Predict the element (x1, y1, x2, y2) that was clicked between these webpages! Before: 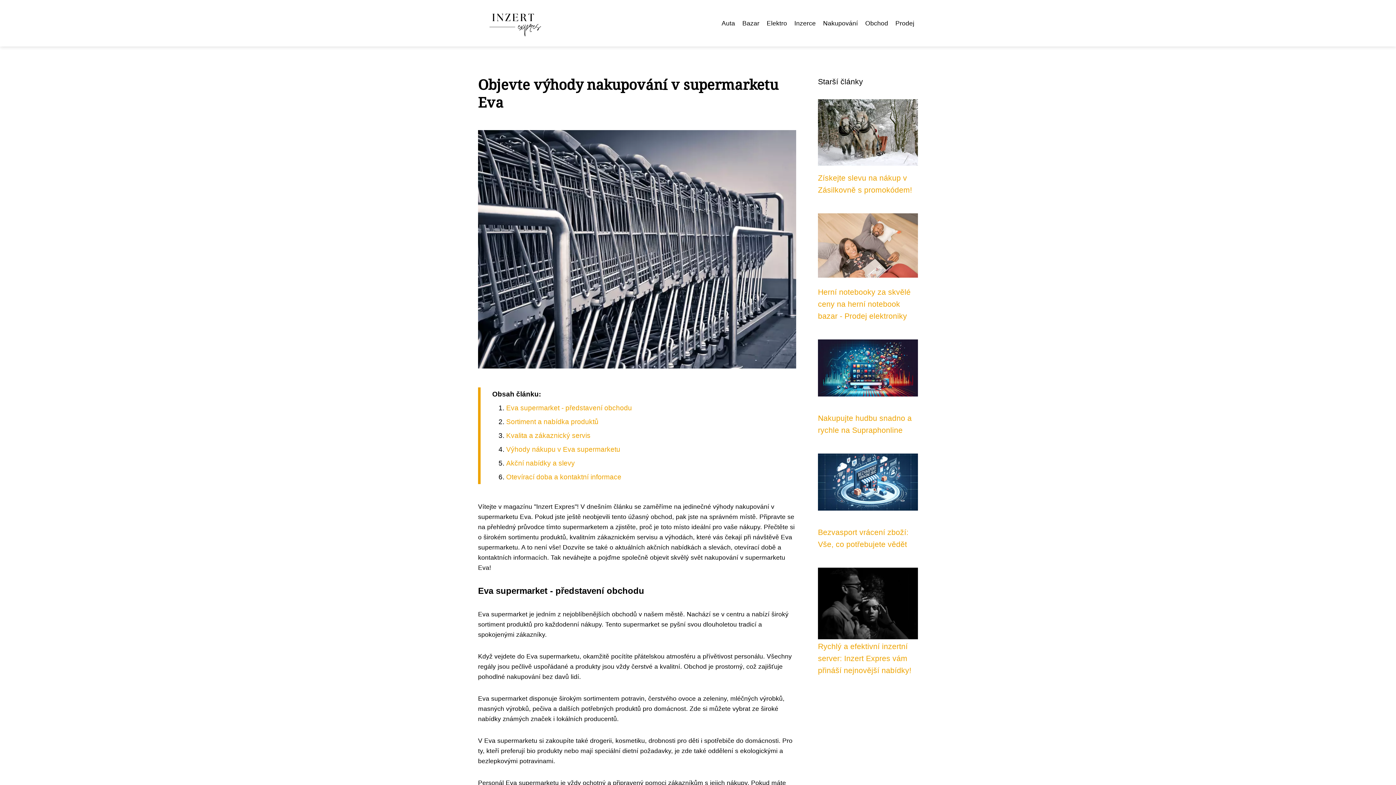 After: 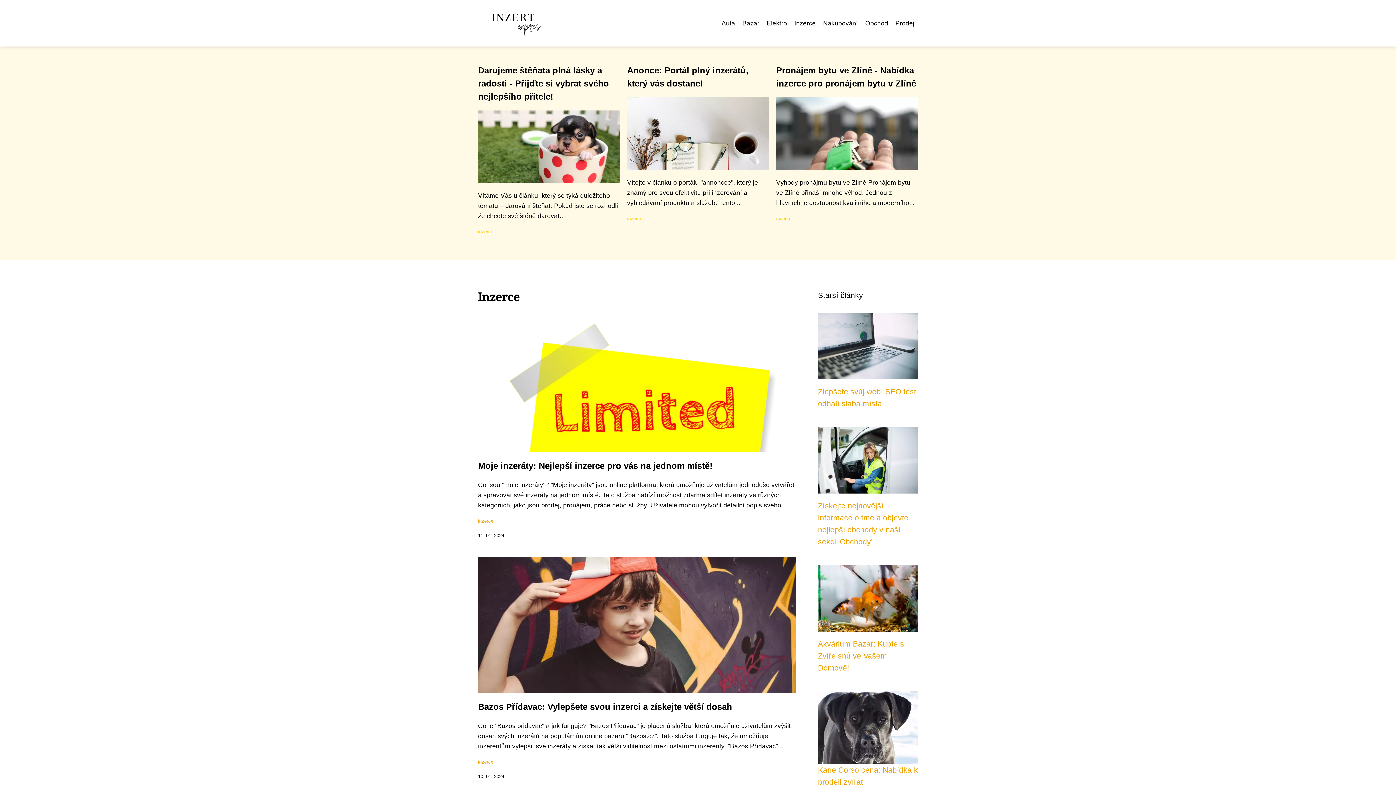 Action: label: Inzerce bbox: (790, 17, 819, 28)